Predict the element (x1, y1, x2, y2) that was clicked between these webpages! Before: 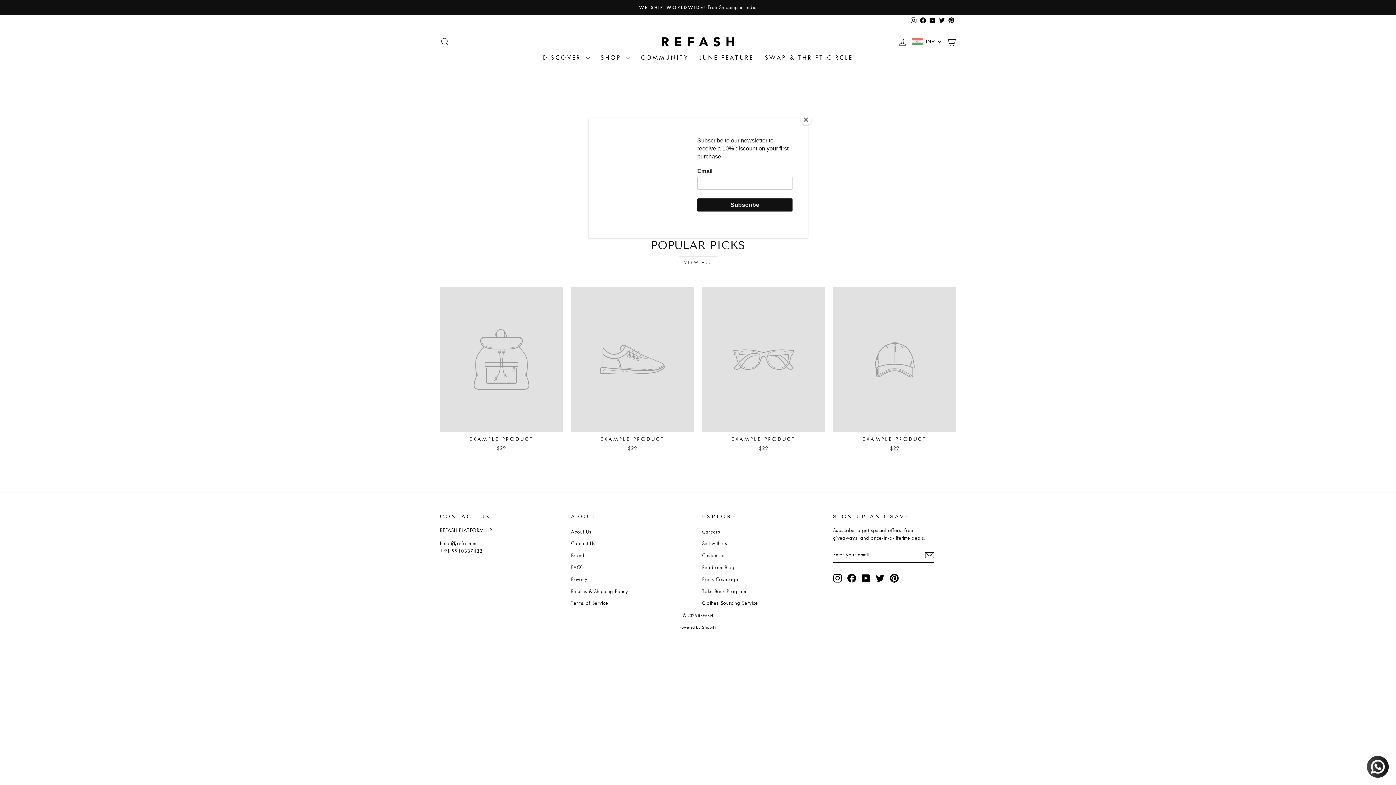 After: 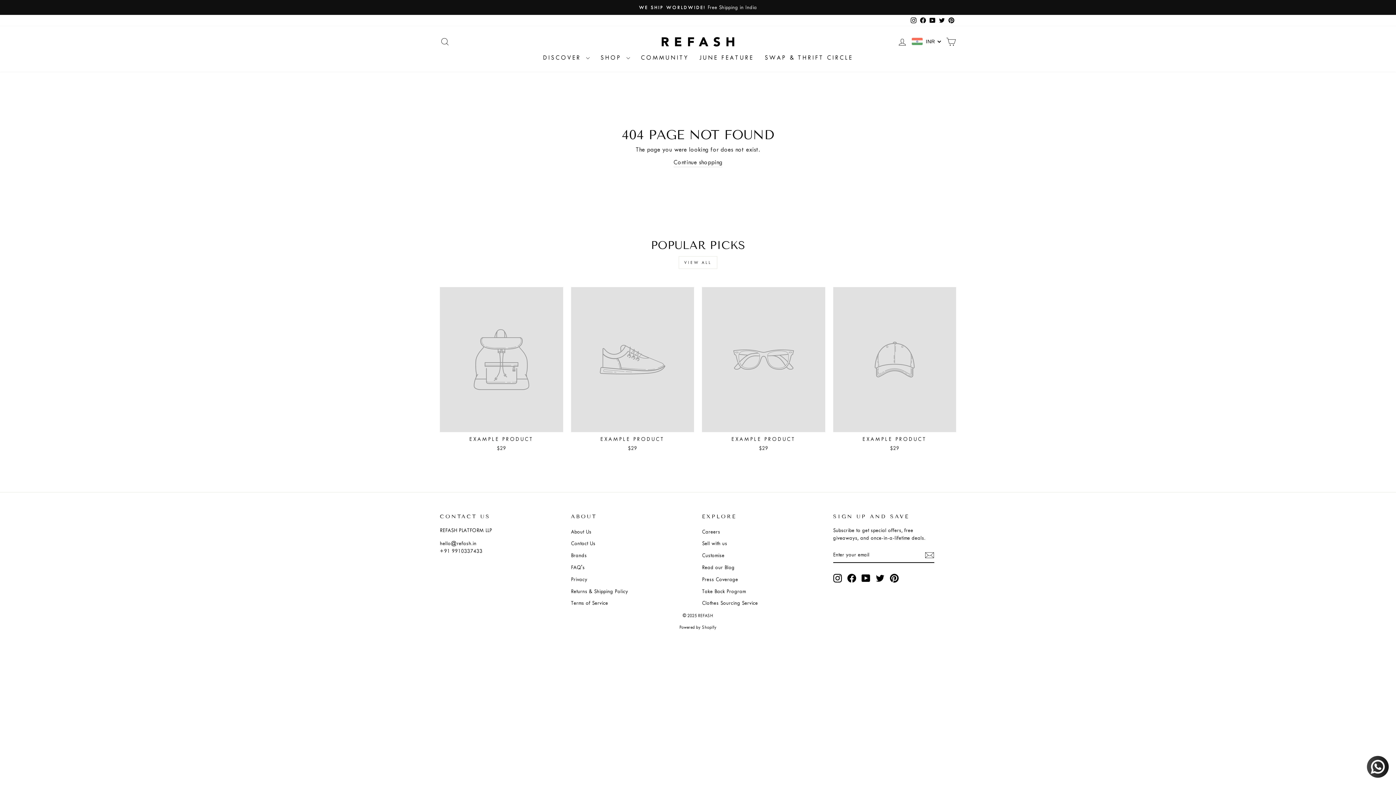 Action: label: Close bbox: (800, 114, 811, 125)